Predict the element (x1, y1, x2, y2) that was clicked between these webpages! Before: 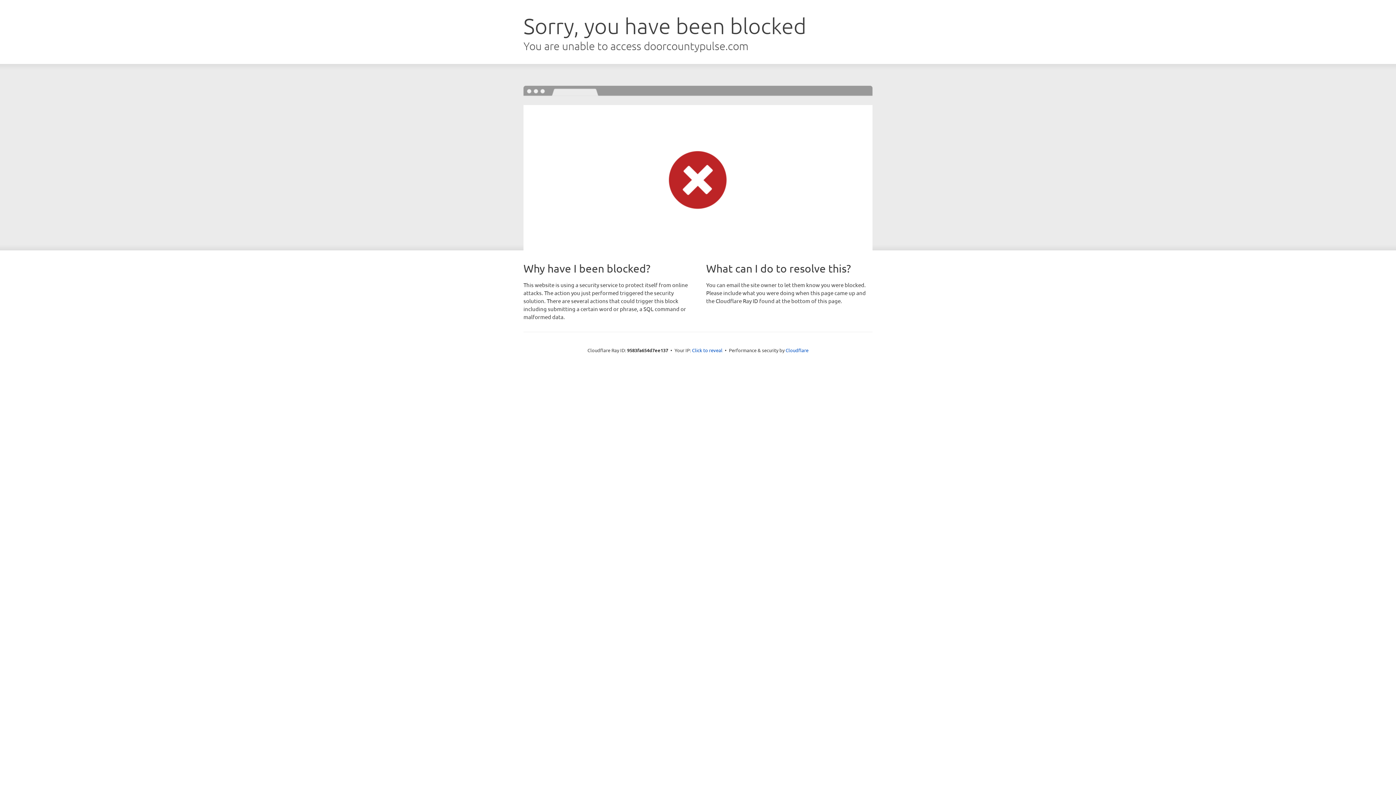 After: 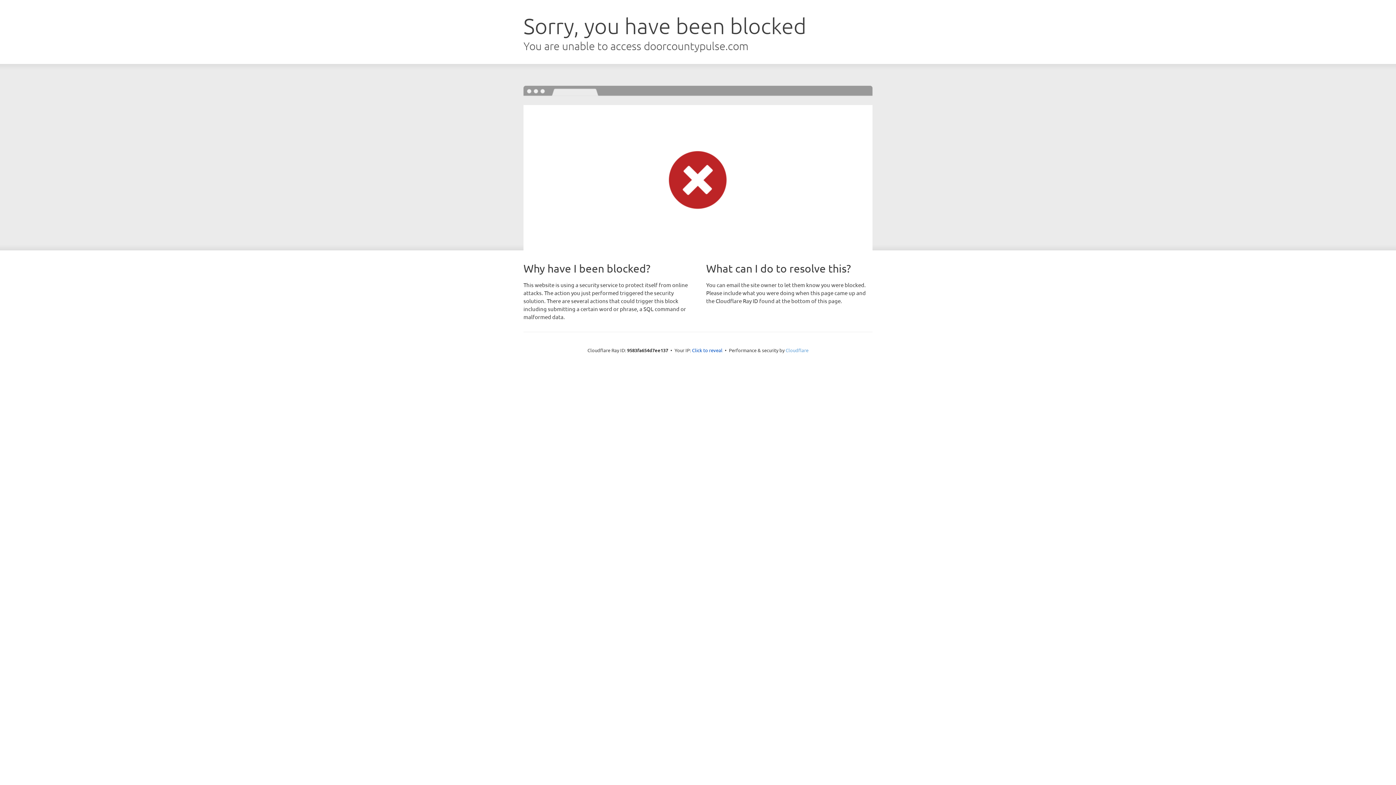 Action: label: Cloudflare bbox: (785, 347, 808, 353)